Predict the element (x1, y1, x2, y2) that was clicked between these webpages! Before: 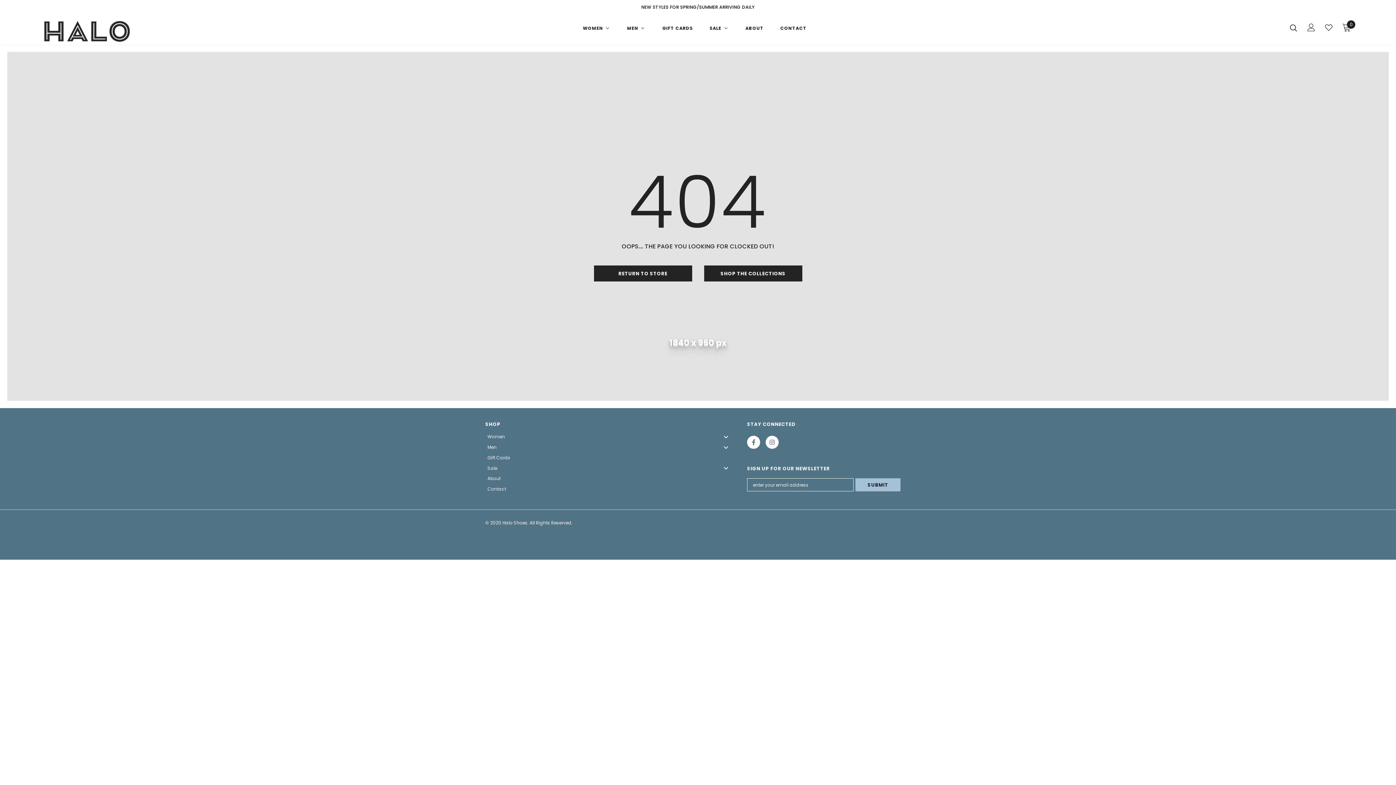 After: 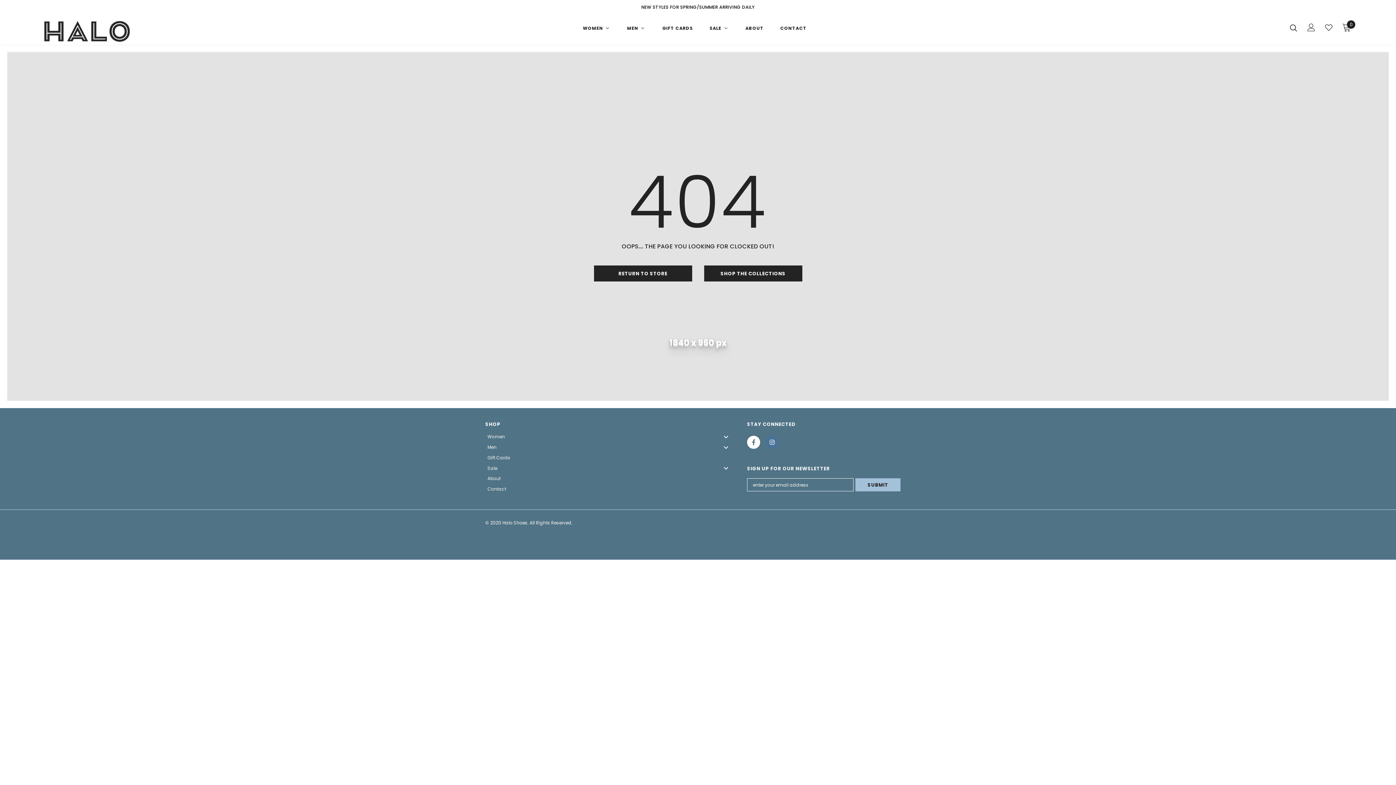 Action: bbox: (765, 435, 778, 448)